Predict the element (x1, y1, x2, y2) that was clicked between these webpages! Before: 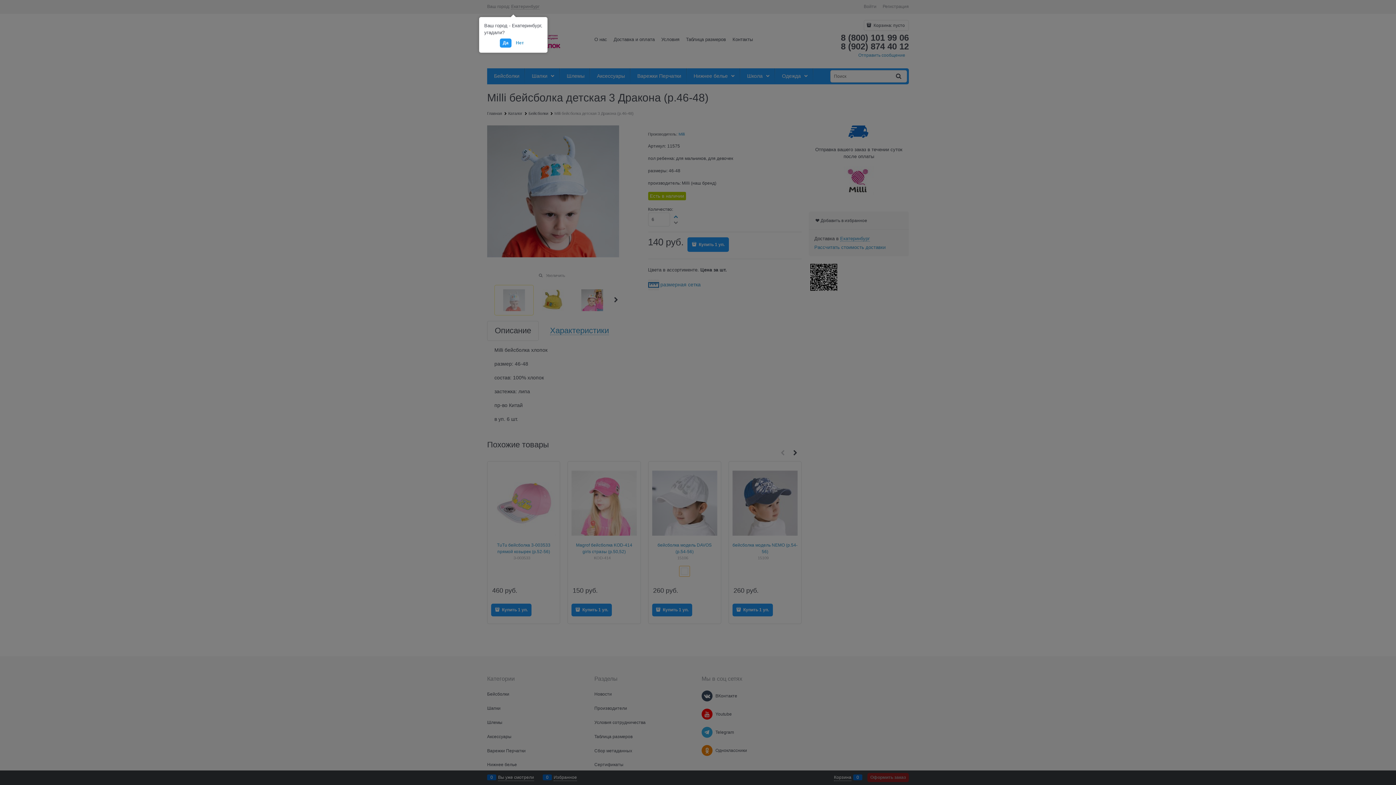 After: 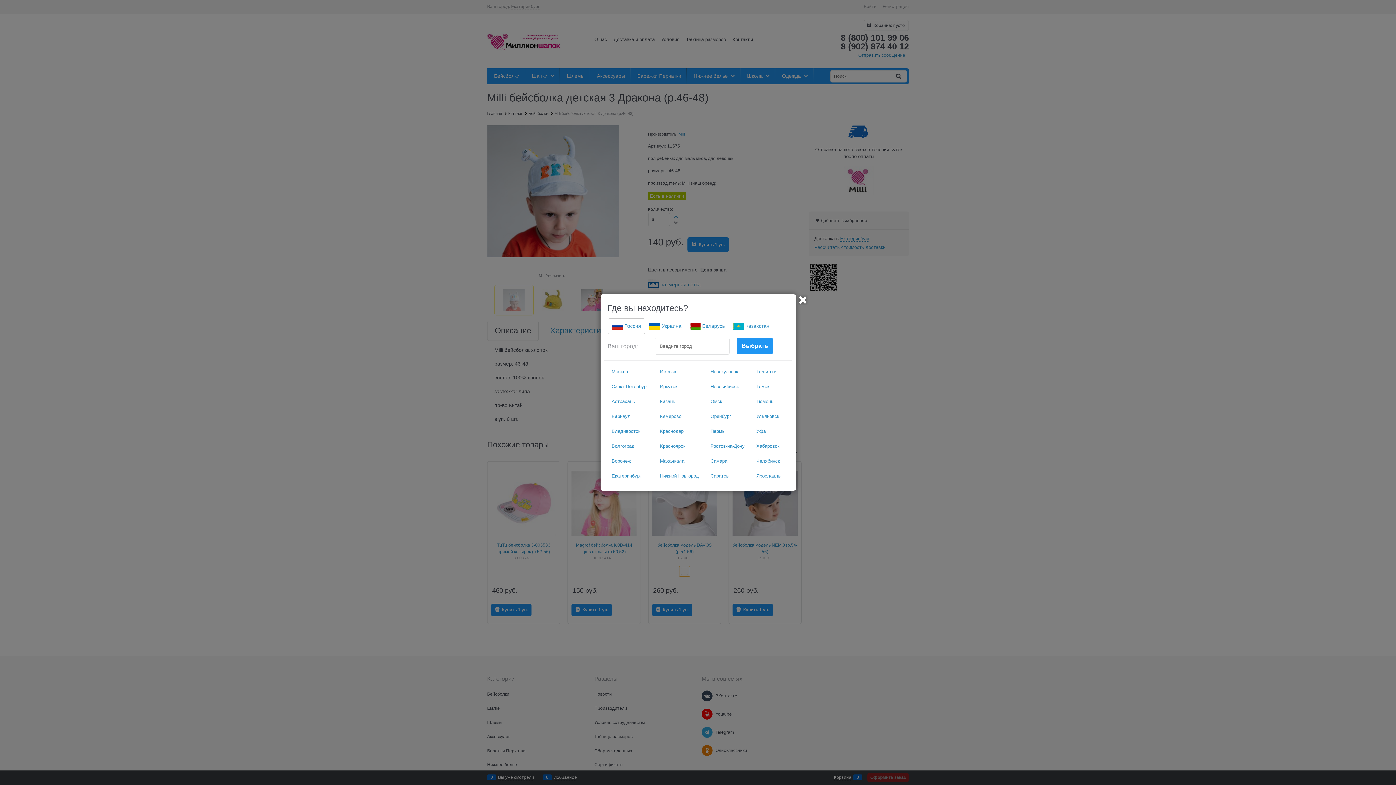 Action: label: Нет bbox: (513, 38, 526, 47)